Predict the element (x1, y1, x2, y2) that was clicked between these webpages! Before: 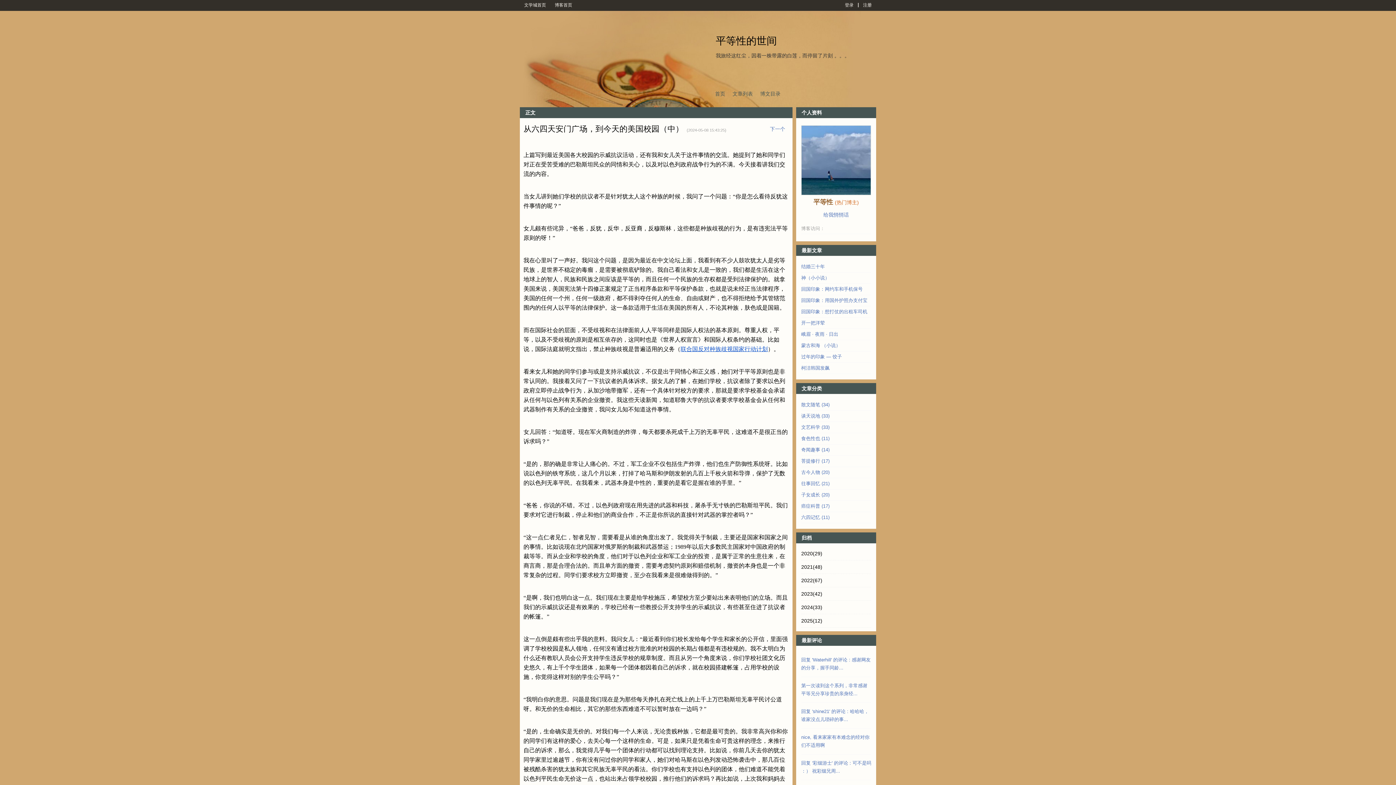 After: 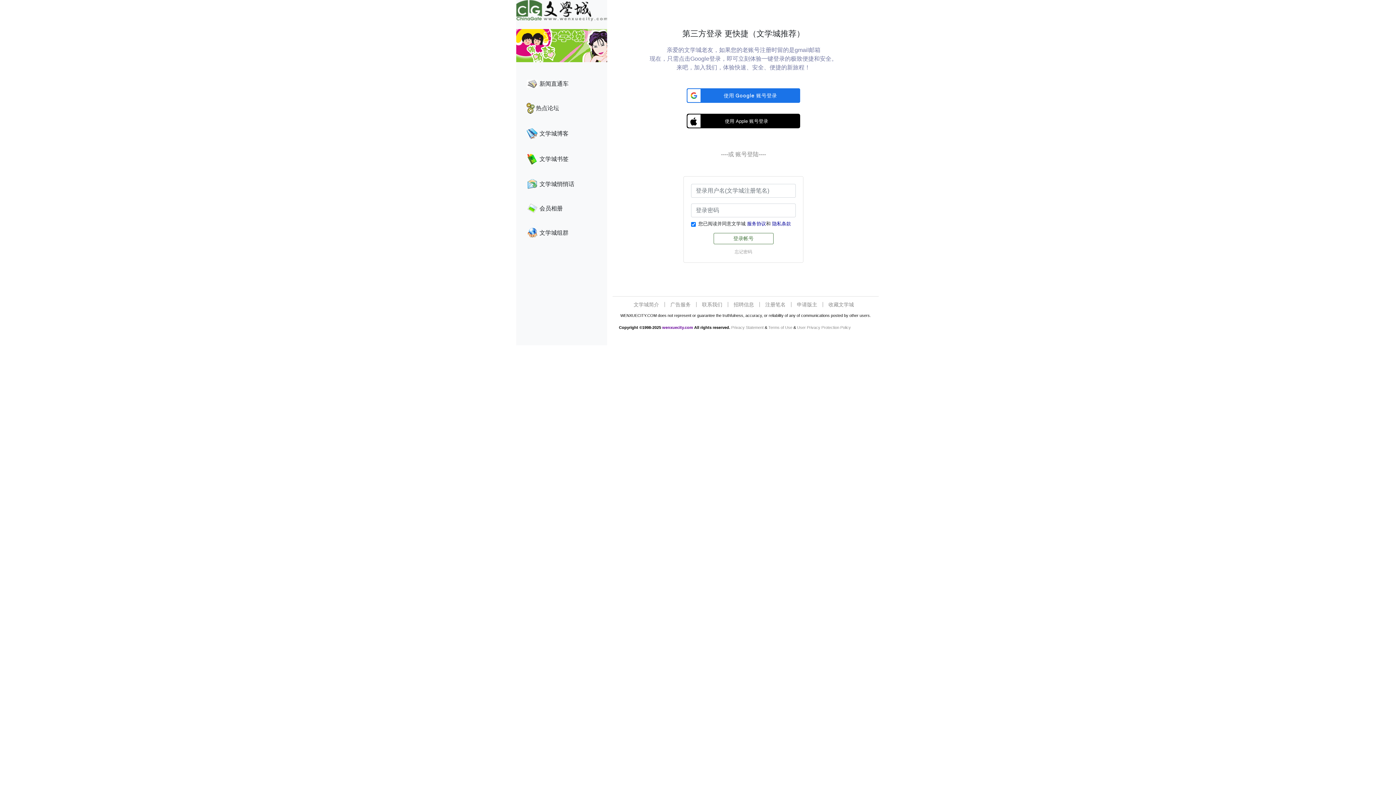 Action: label: 注册 bbox: (858, 0, 875, 10)